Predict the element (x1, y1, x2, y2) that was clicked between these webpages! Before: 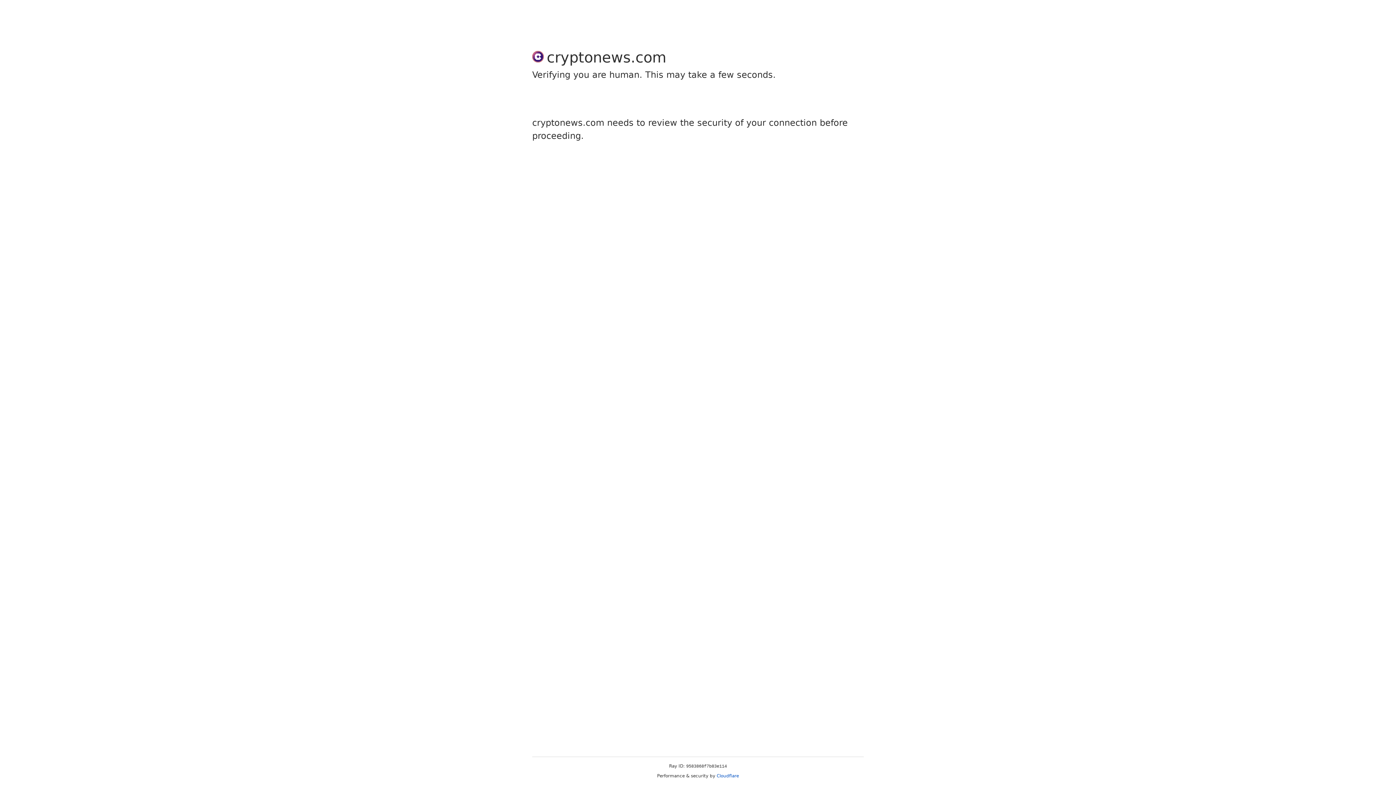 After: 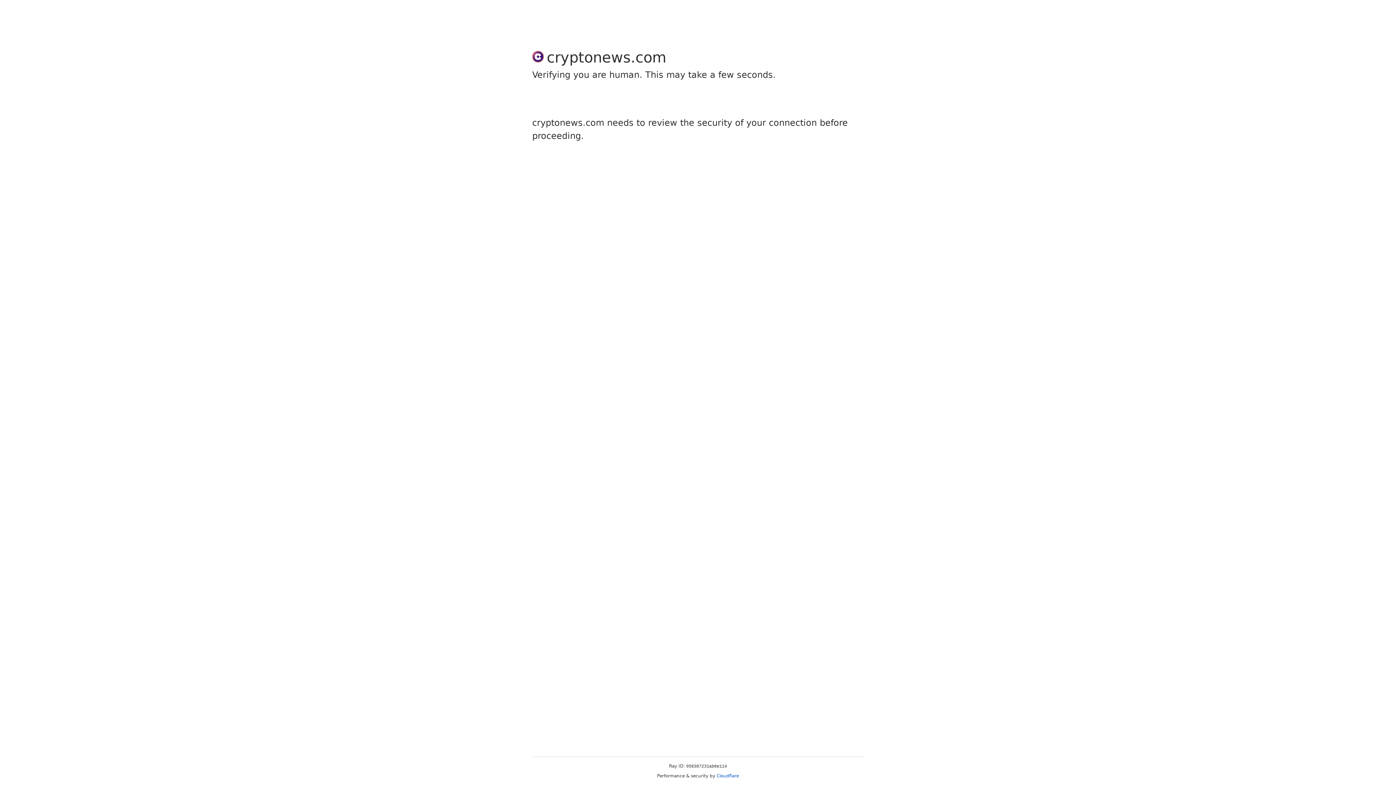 Action: bbox: (716, 773, 739, 778) label: Cloudflare